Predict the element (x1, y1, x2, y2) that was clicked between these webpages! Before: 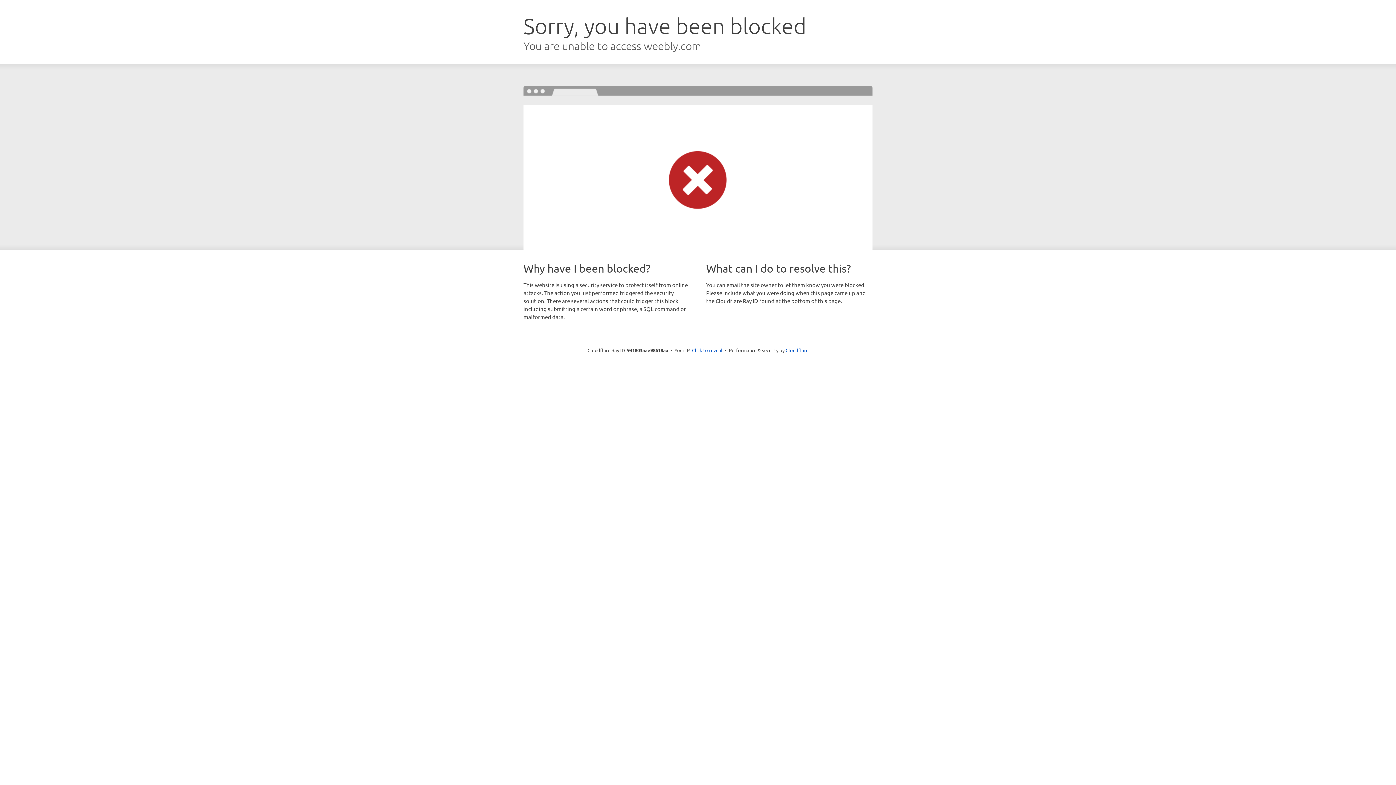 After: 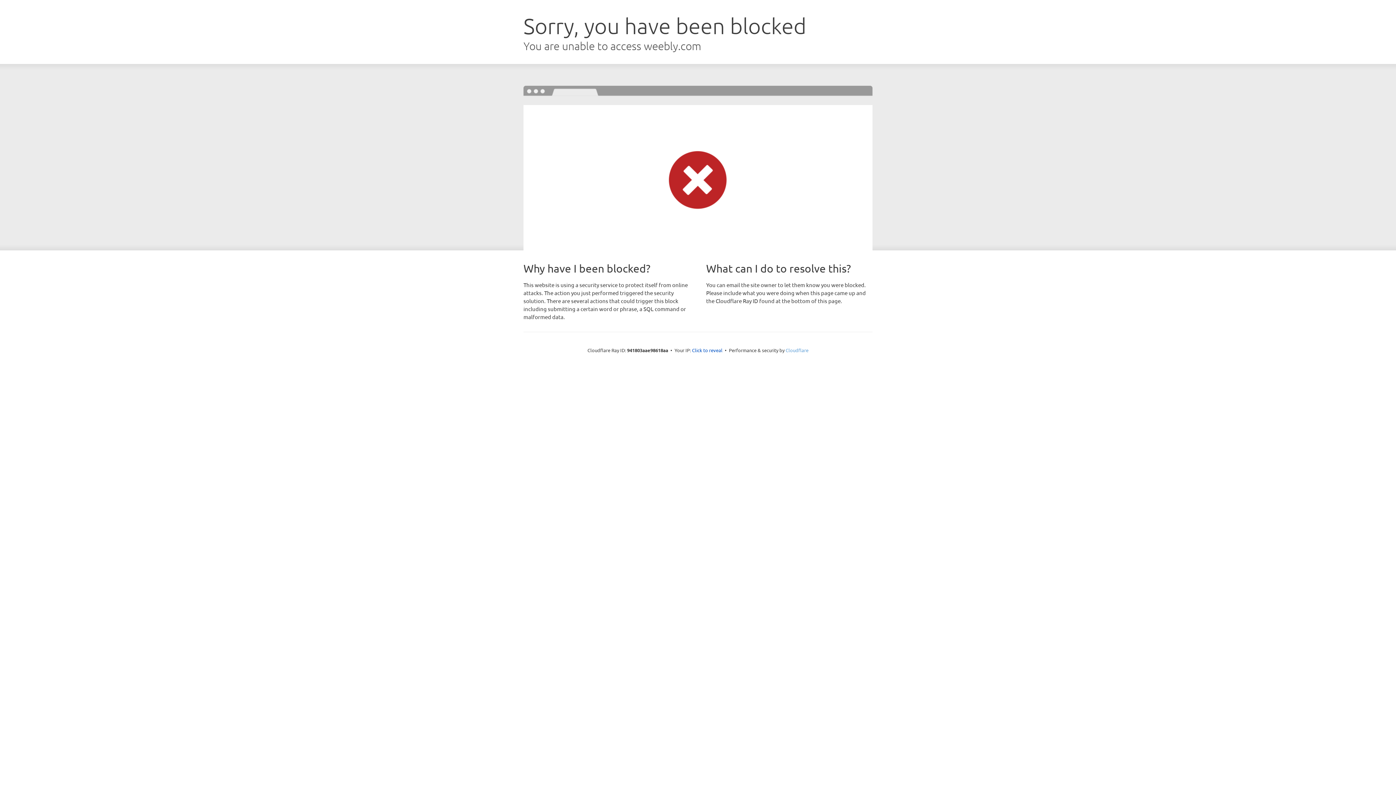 Action: label: Cloudflare bbox: (785, 347, 808, 353)